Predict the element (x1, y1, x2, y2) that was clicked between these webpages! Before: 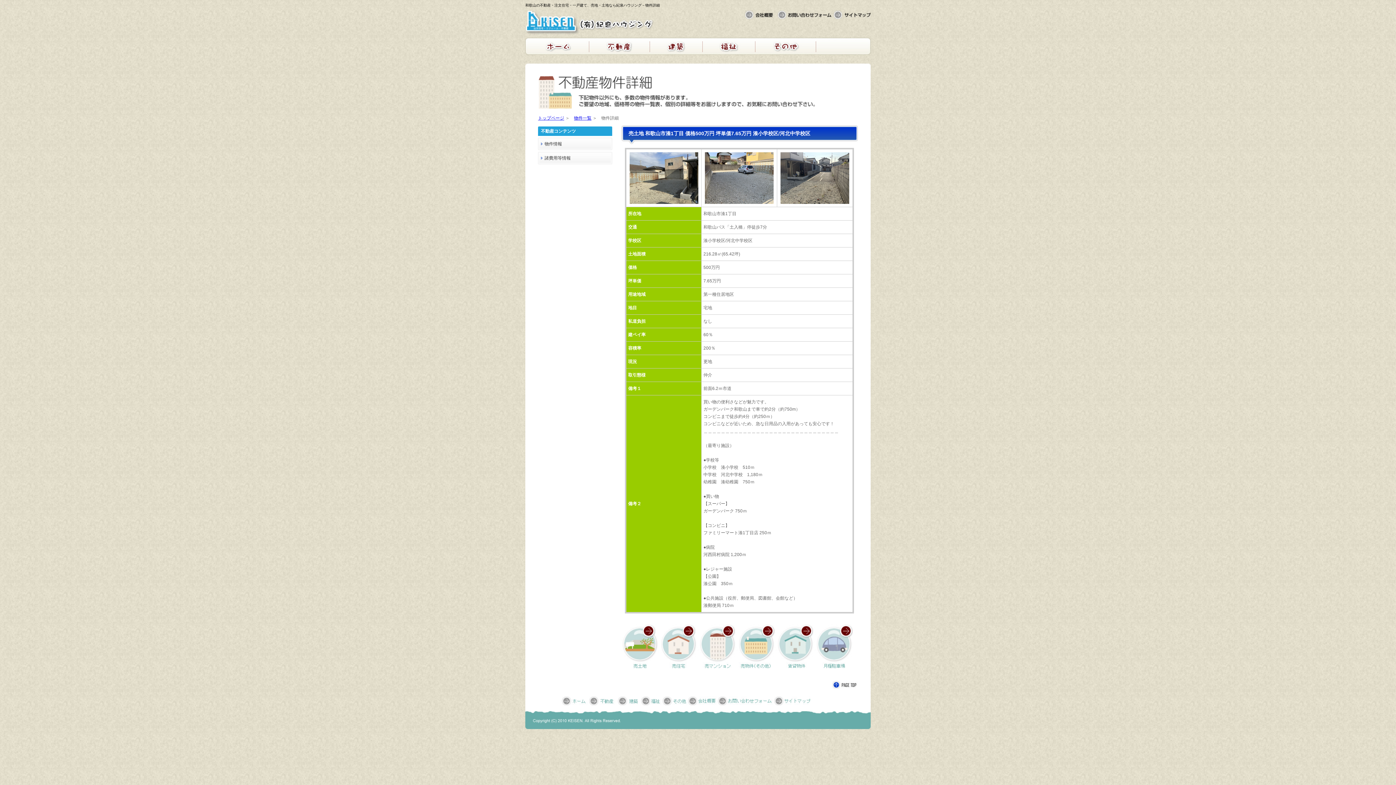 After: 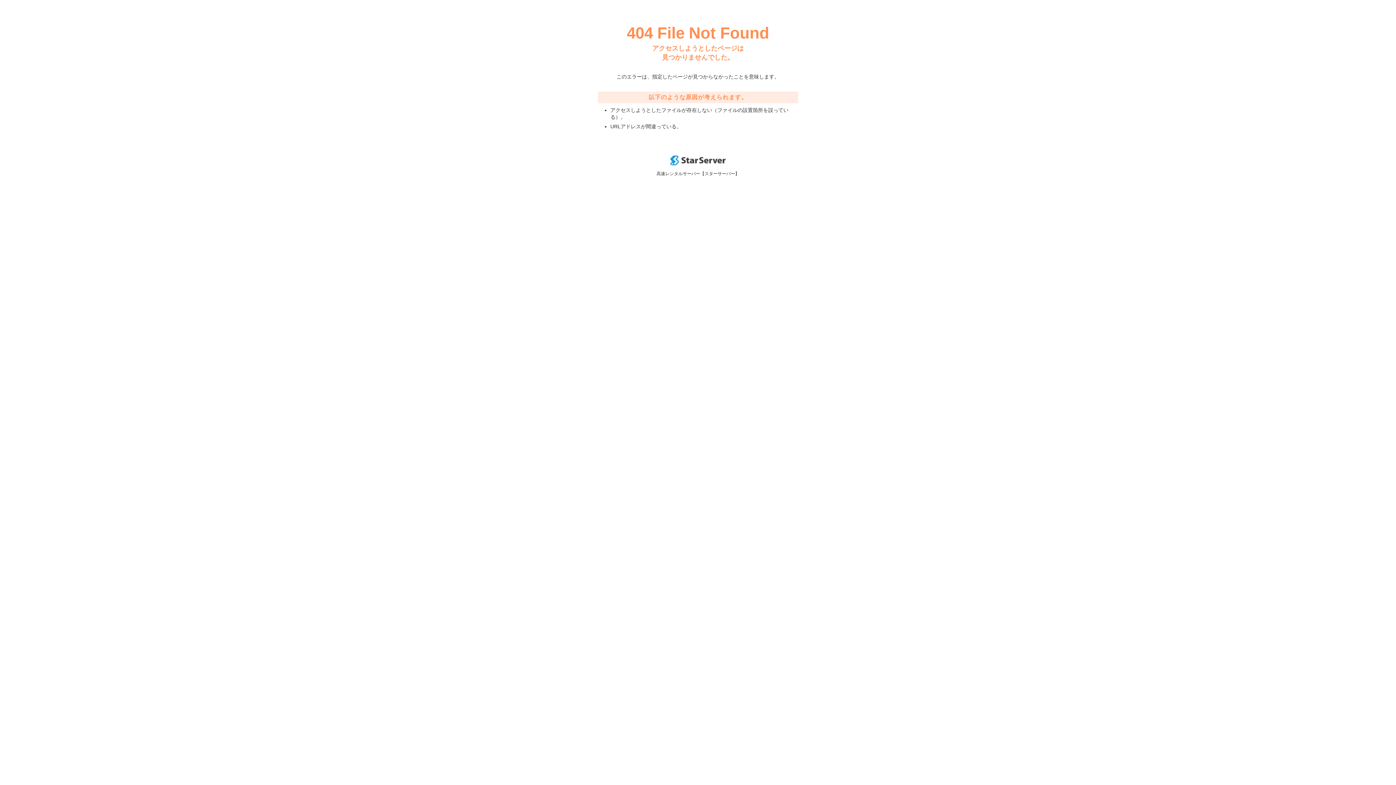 Action: bbox: (589, 701, 617, 706)